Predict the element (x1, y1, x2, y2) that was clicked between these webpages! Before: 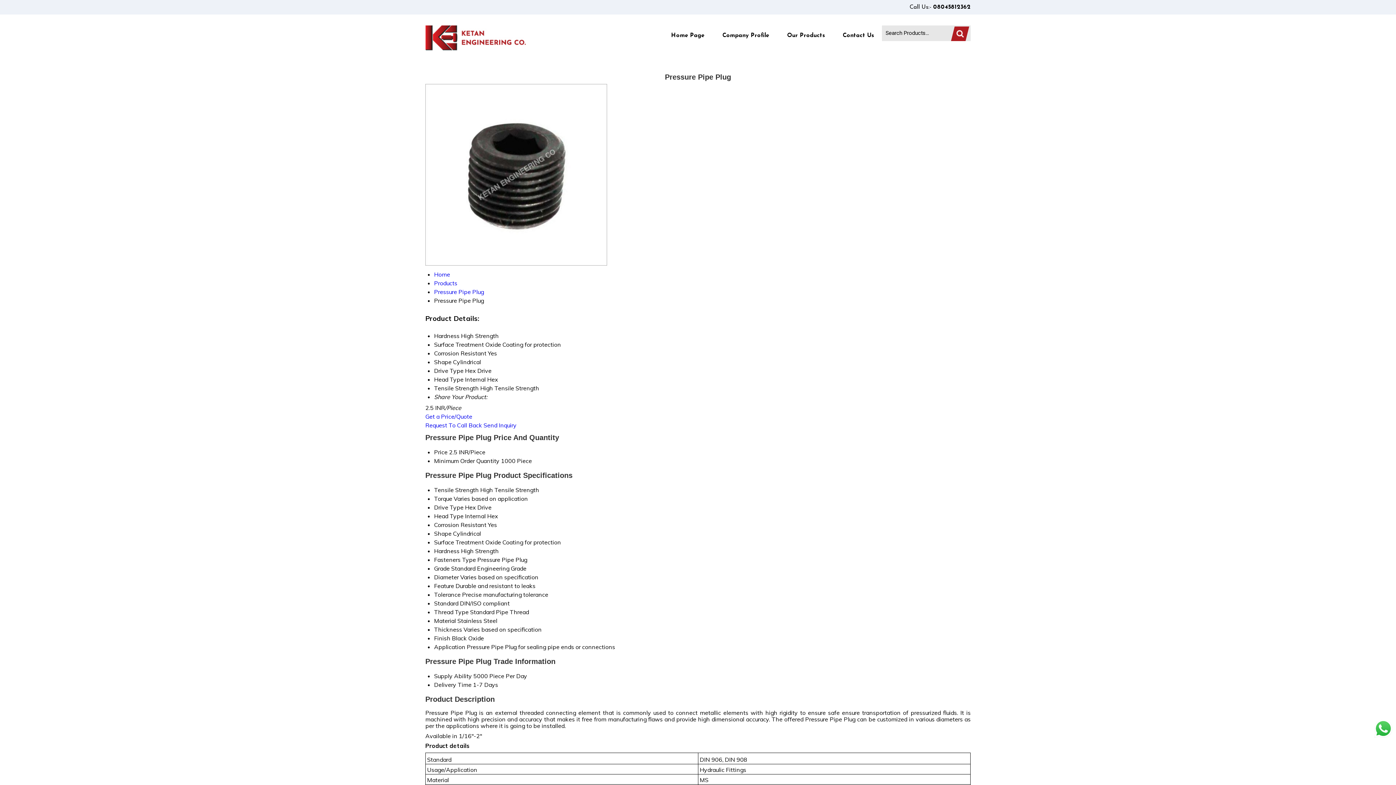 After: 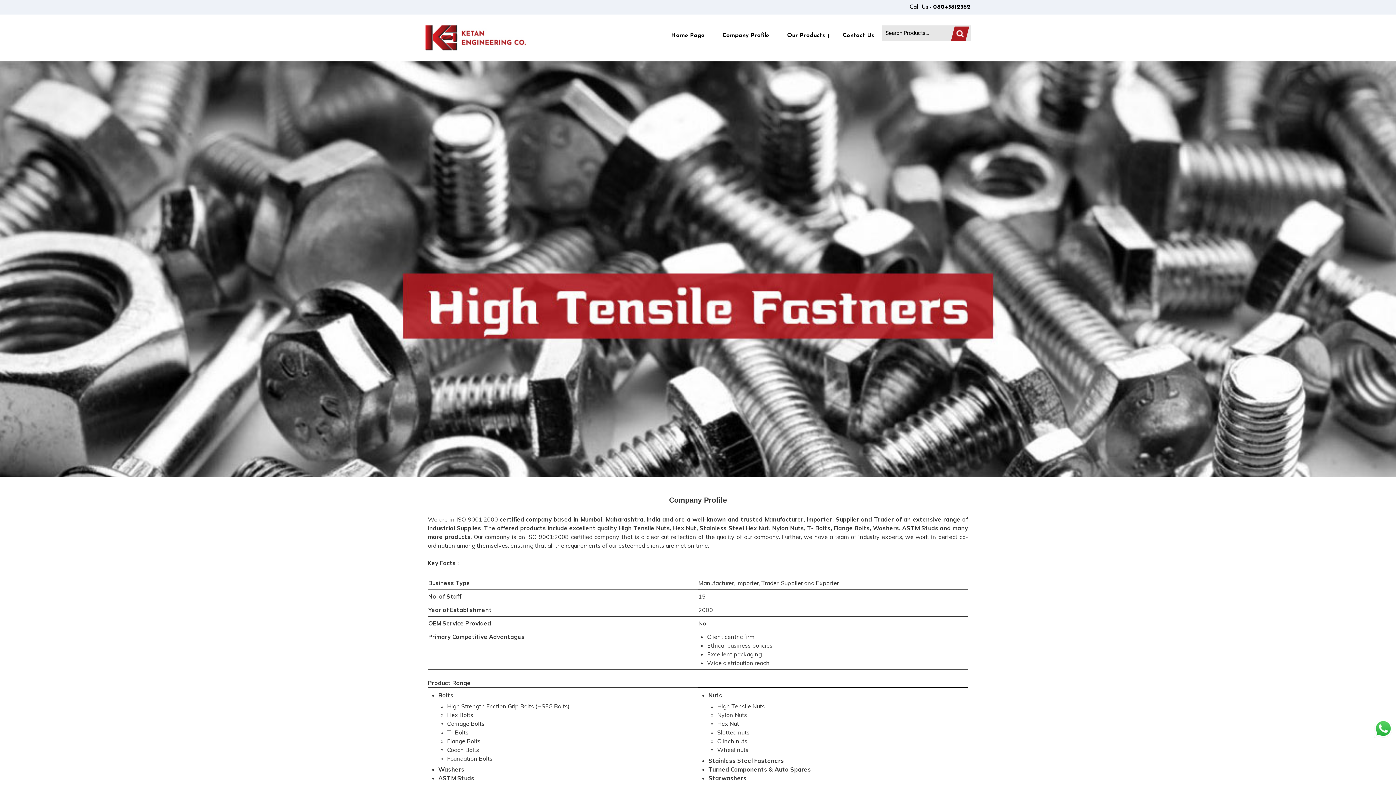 Action: bbox: (714, 25, 777, 45) label: Company Profile